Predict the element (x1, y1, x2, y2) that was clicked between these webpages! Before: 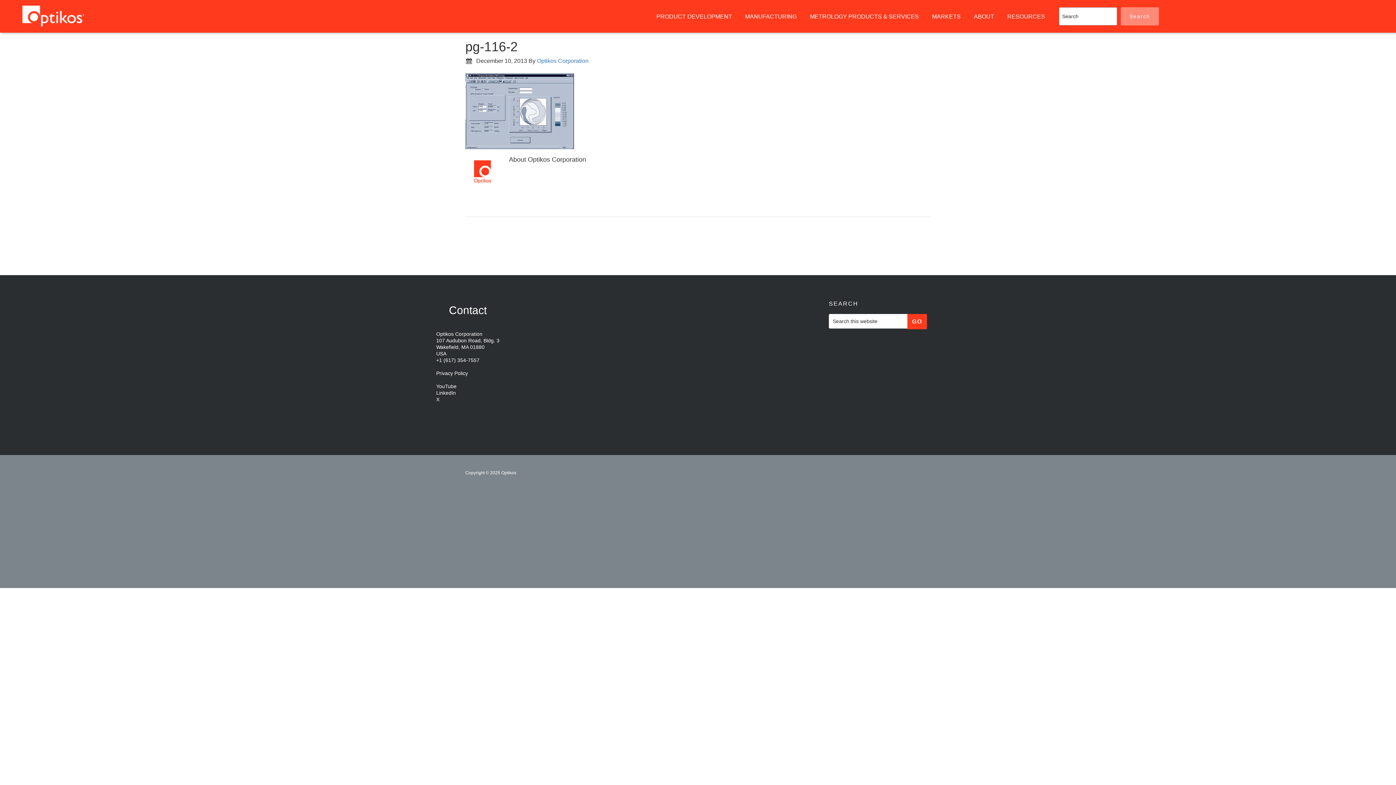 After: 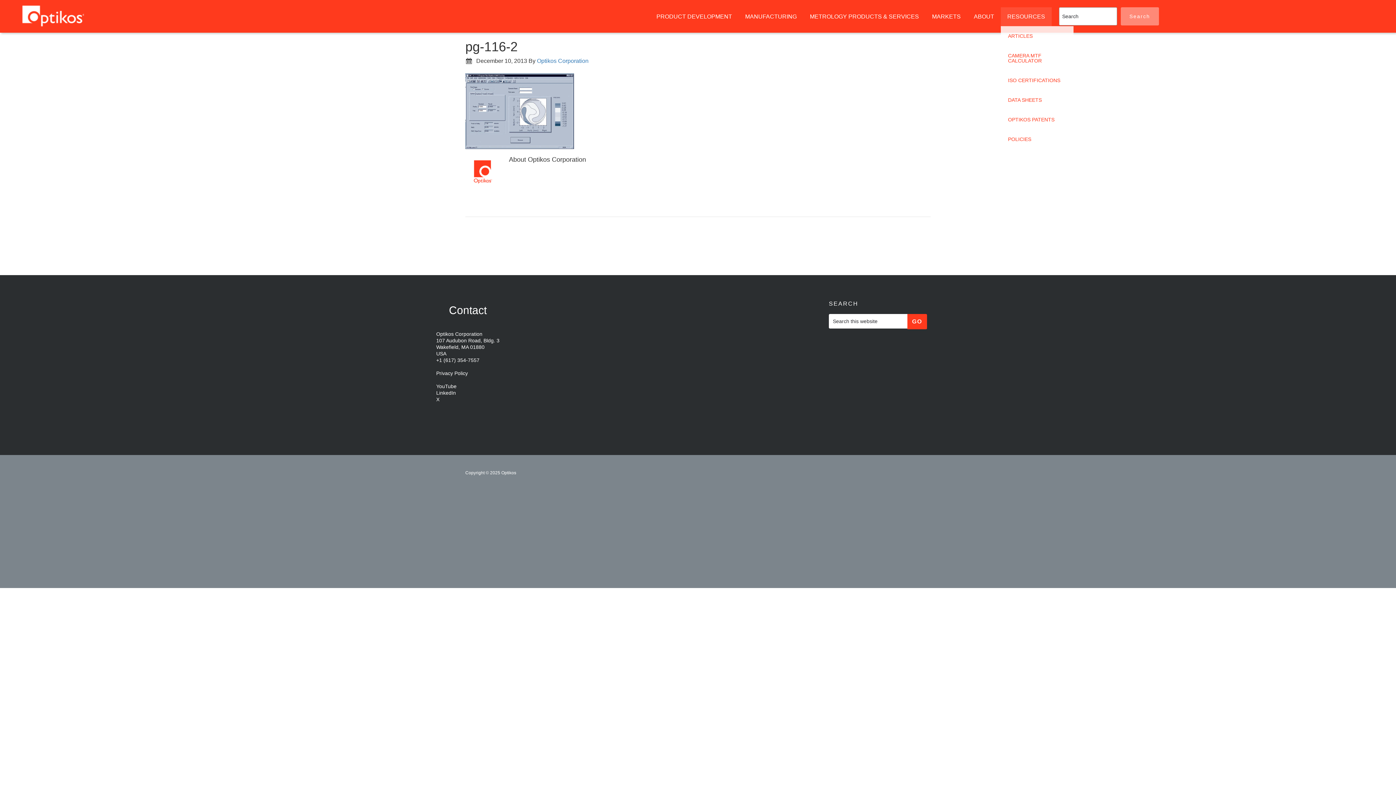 Action: label: RESOURCES bbox: (1001, 7, 1051, 26)